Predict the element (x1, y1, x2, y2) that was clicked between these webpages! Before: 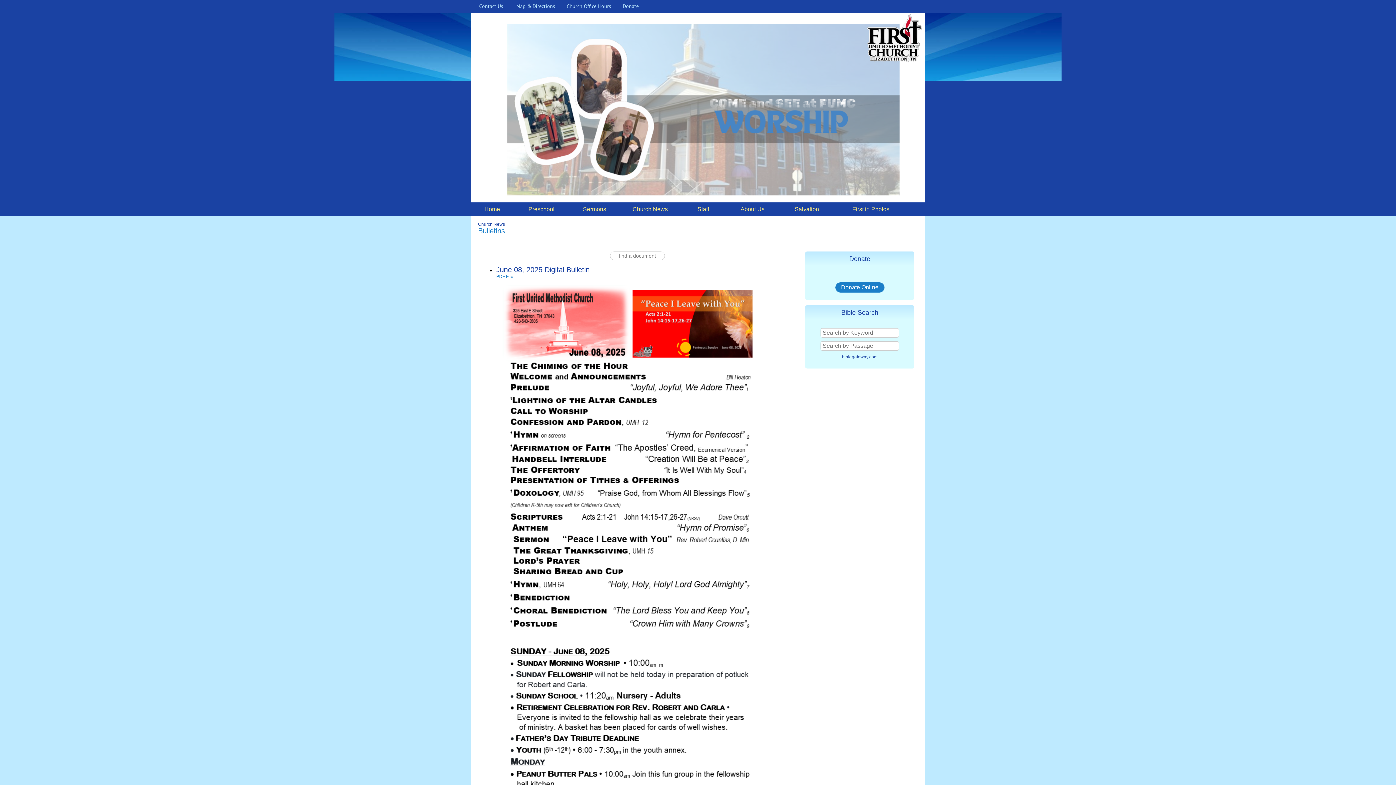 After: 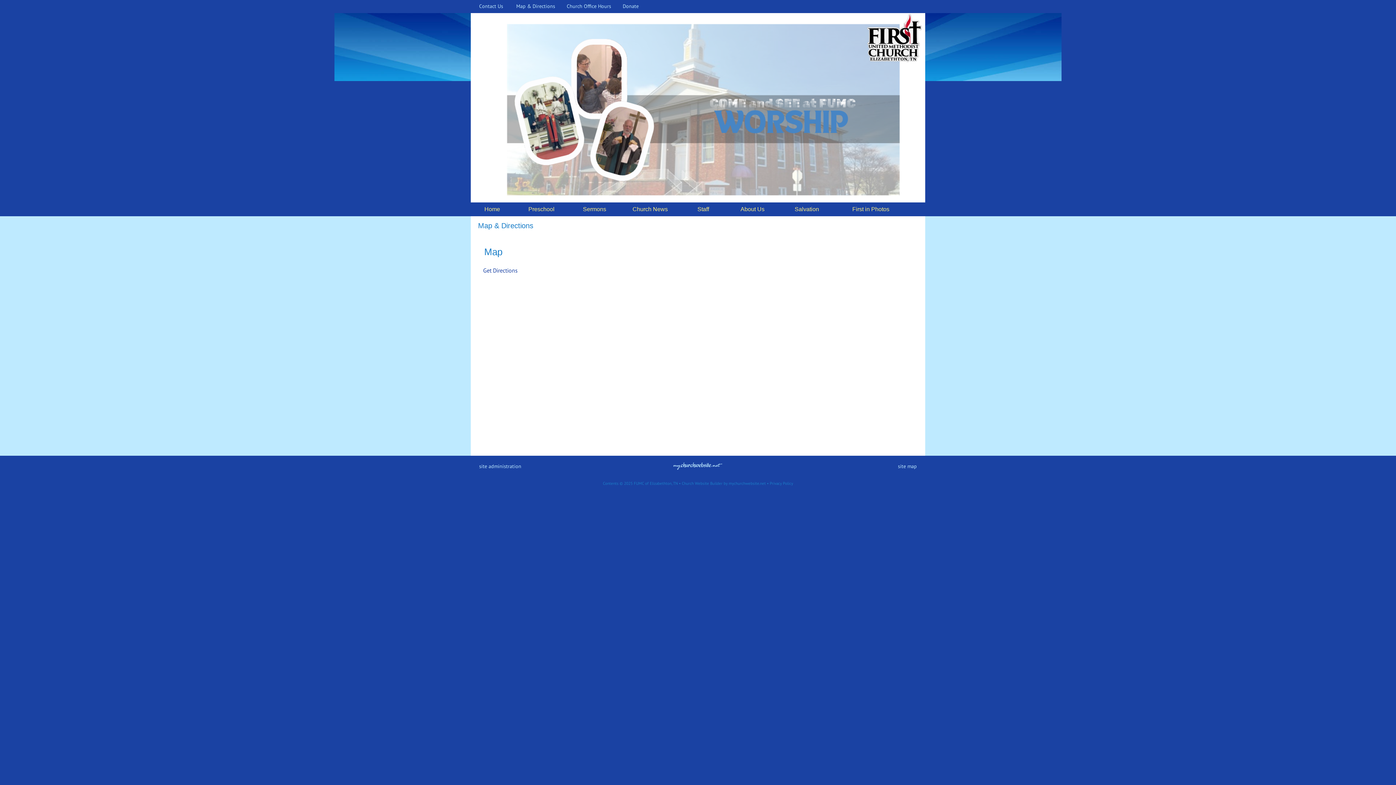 Action: label:   Map & Directions bbox: (513, 2, 555, 9)